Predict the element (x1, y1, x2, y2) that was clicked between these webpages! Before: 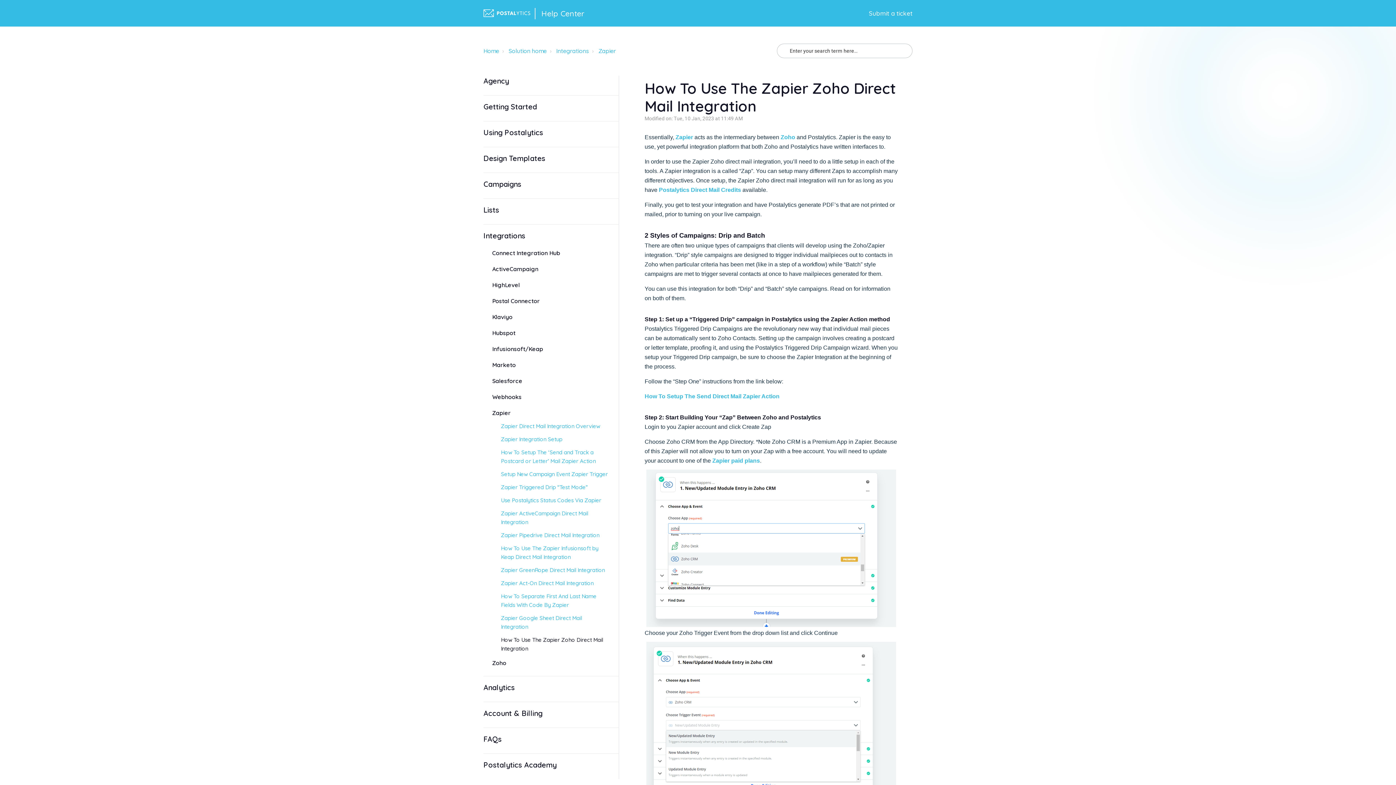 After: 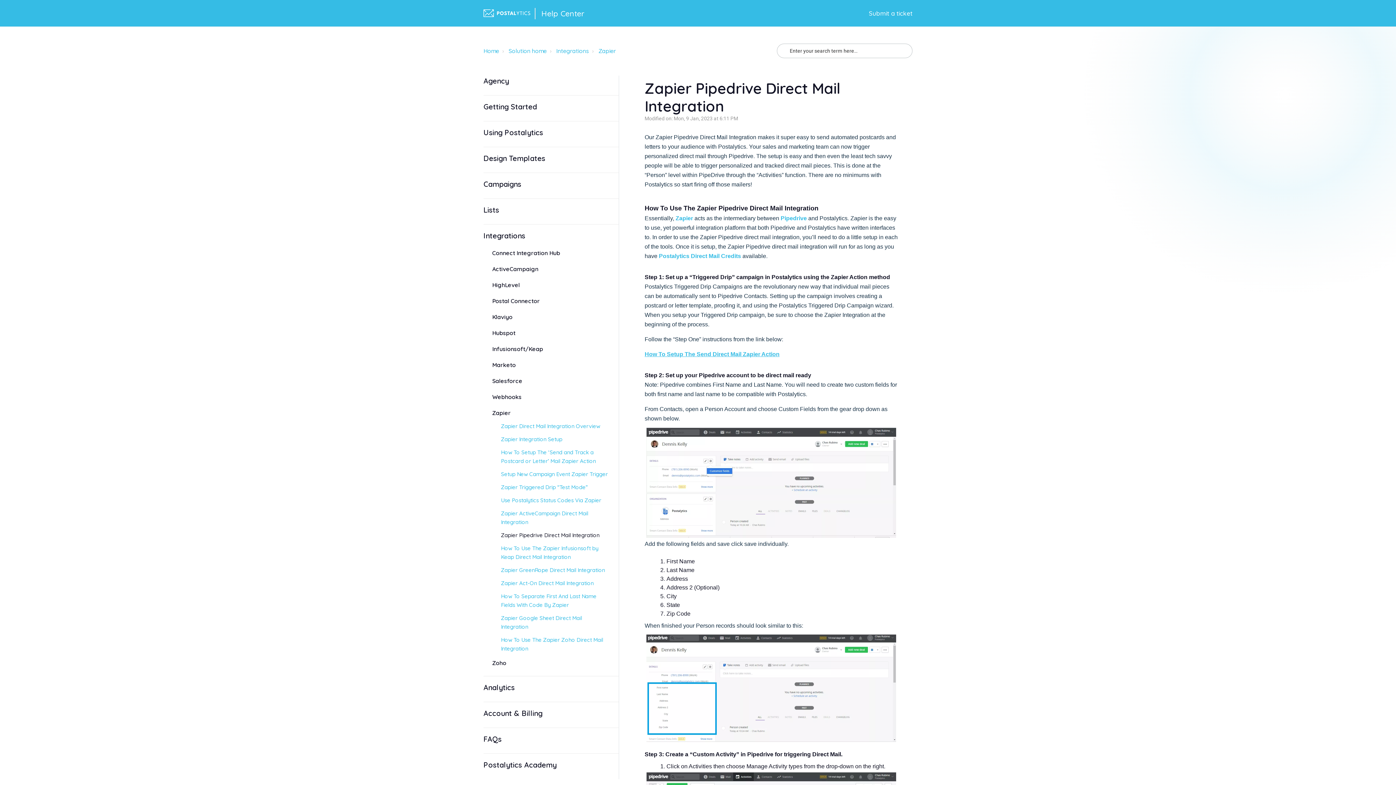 Action: bbox: (501, 532, 599, 538) label: Zapier Pipedrive Direct Mail Integration